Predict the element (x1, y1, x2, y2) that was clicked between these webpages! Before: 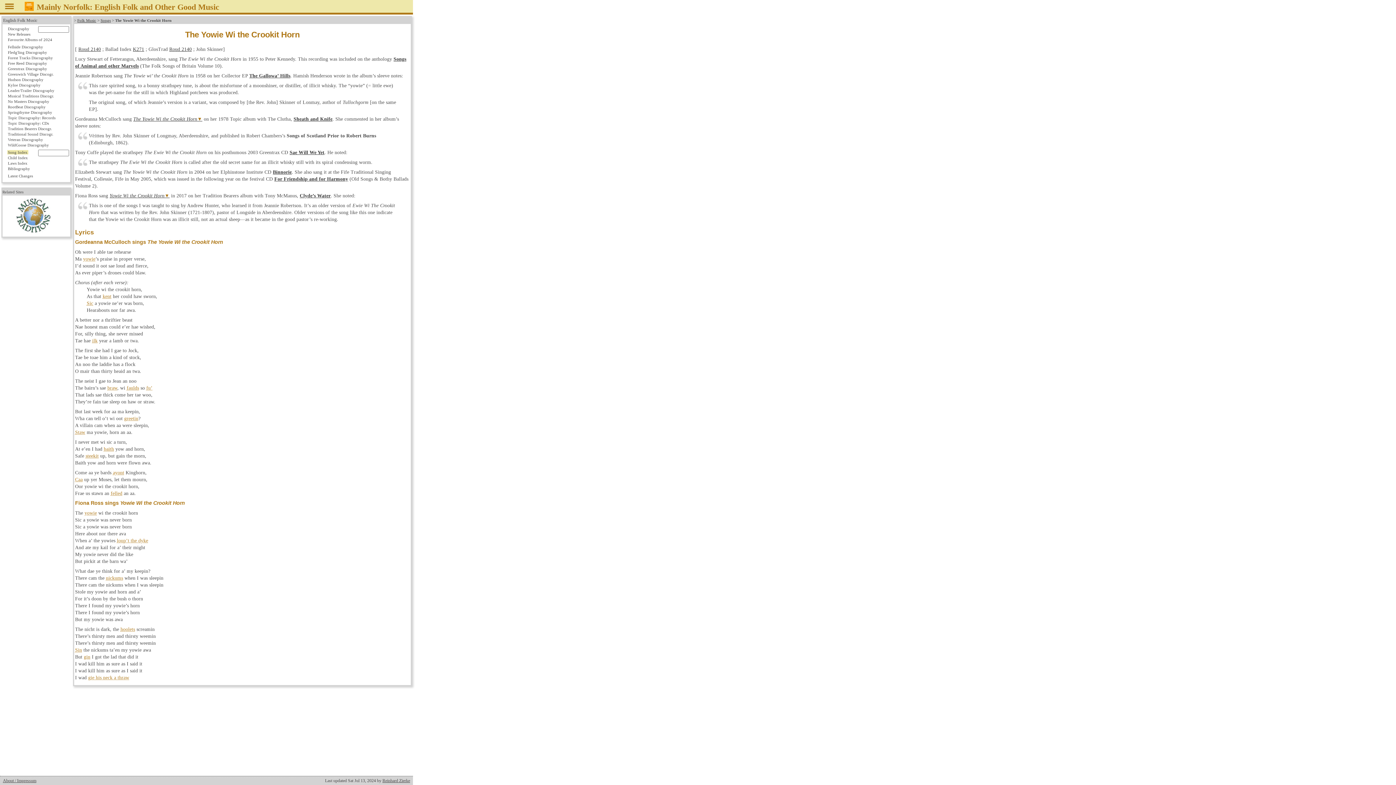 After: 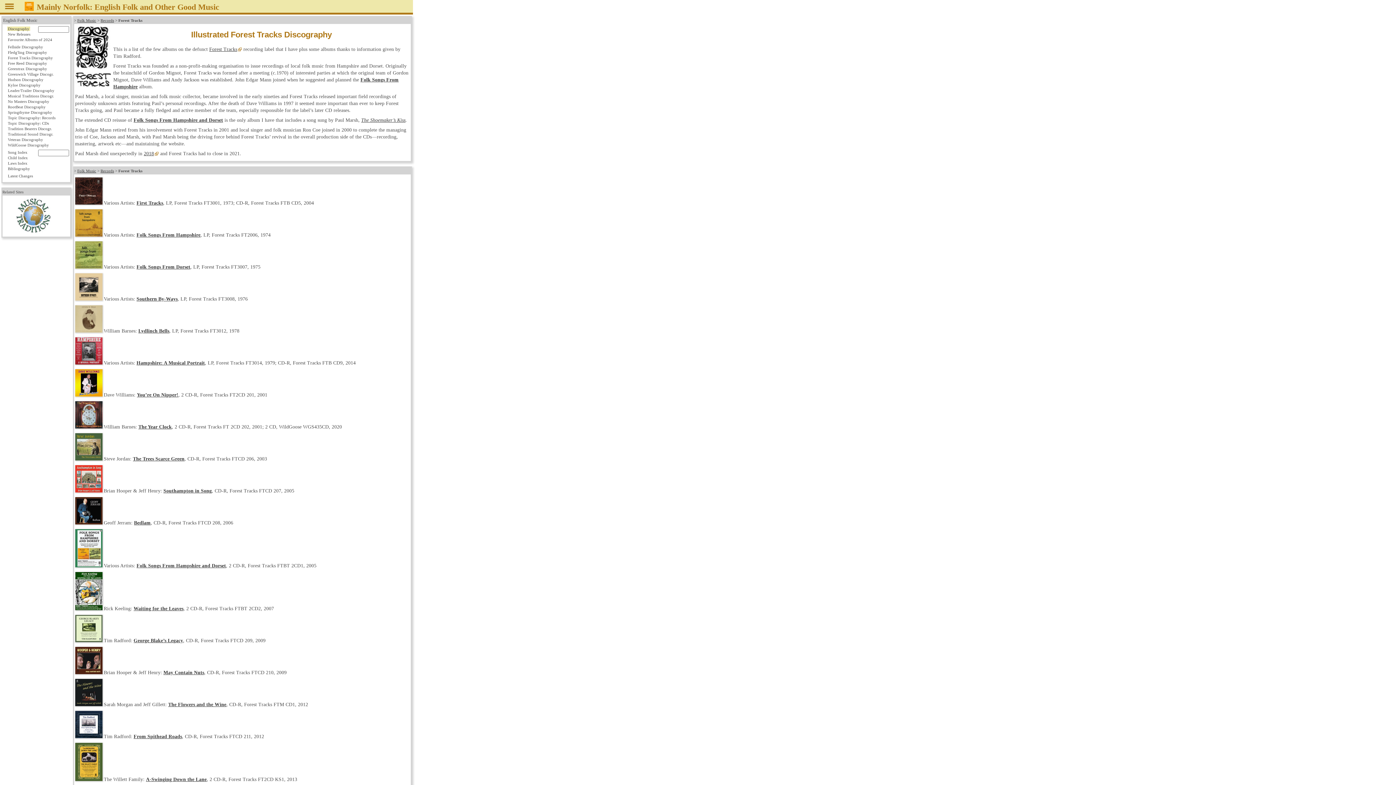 Action: bbox: (7, 55, 66, 60) label: Forest Tracks Discography